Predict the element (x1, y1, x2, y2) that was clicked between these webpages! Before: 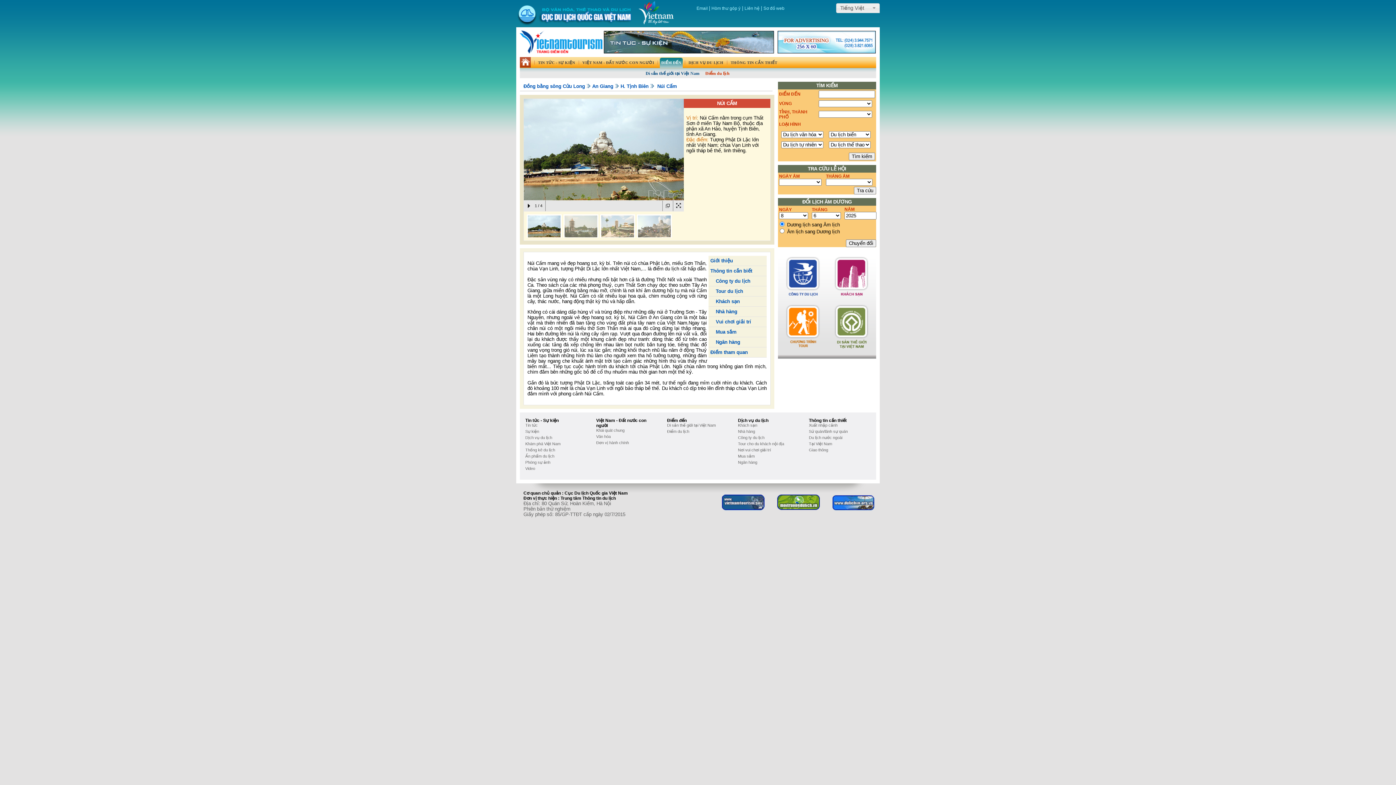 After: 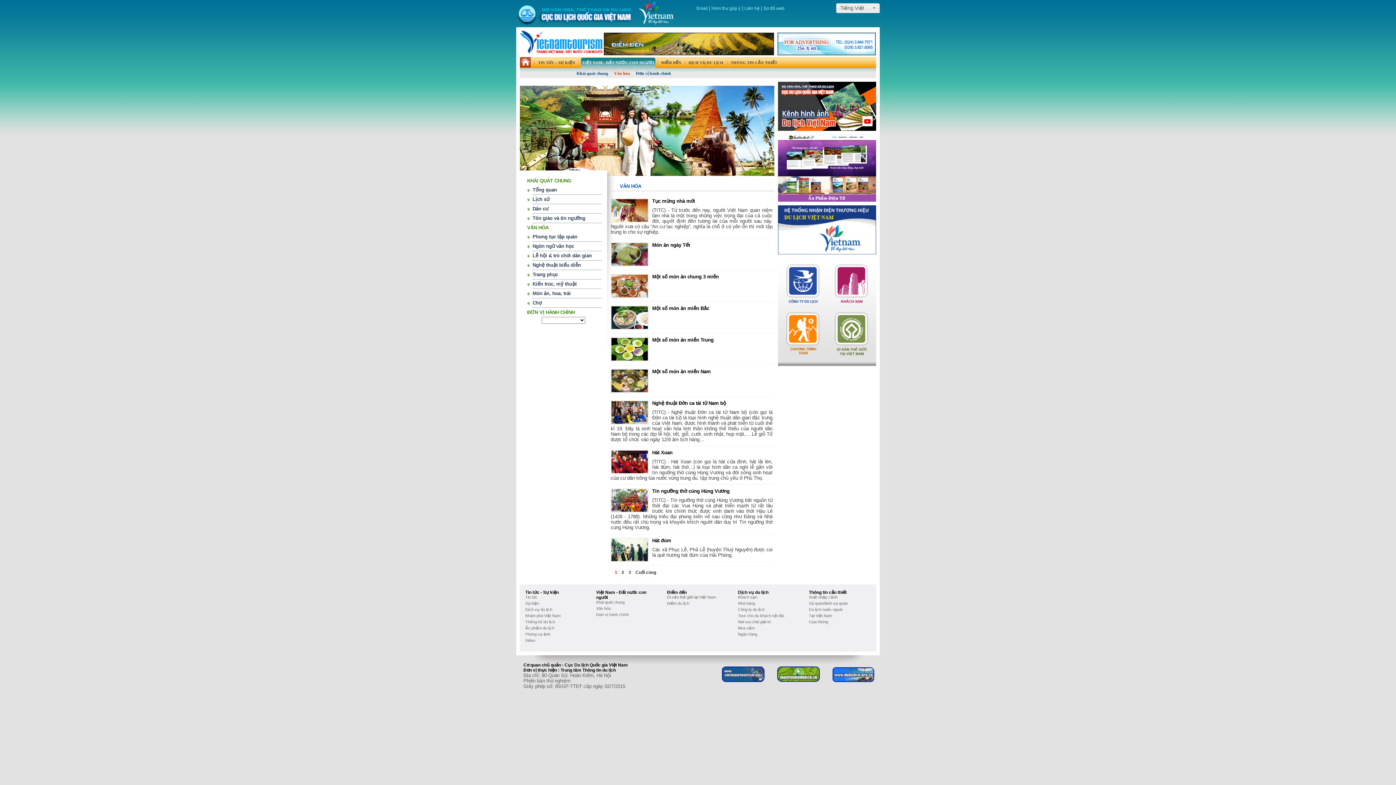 Action: bbox: (596, 434, 610, 438) label: Văn hóa